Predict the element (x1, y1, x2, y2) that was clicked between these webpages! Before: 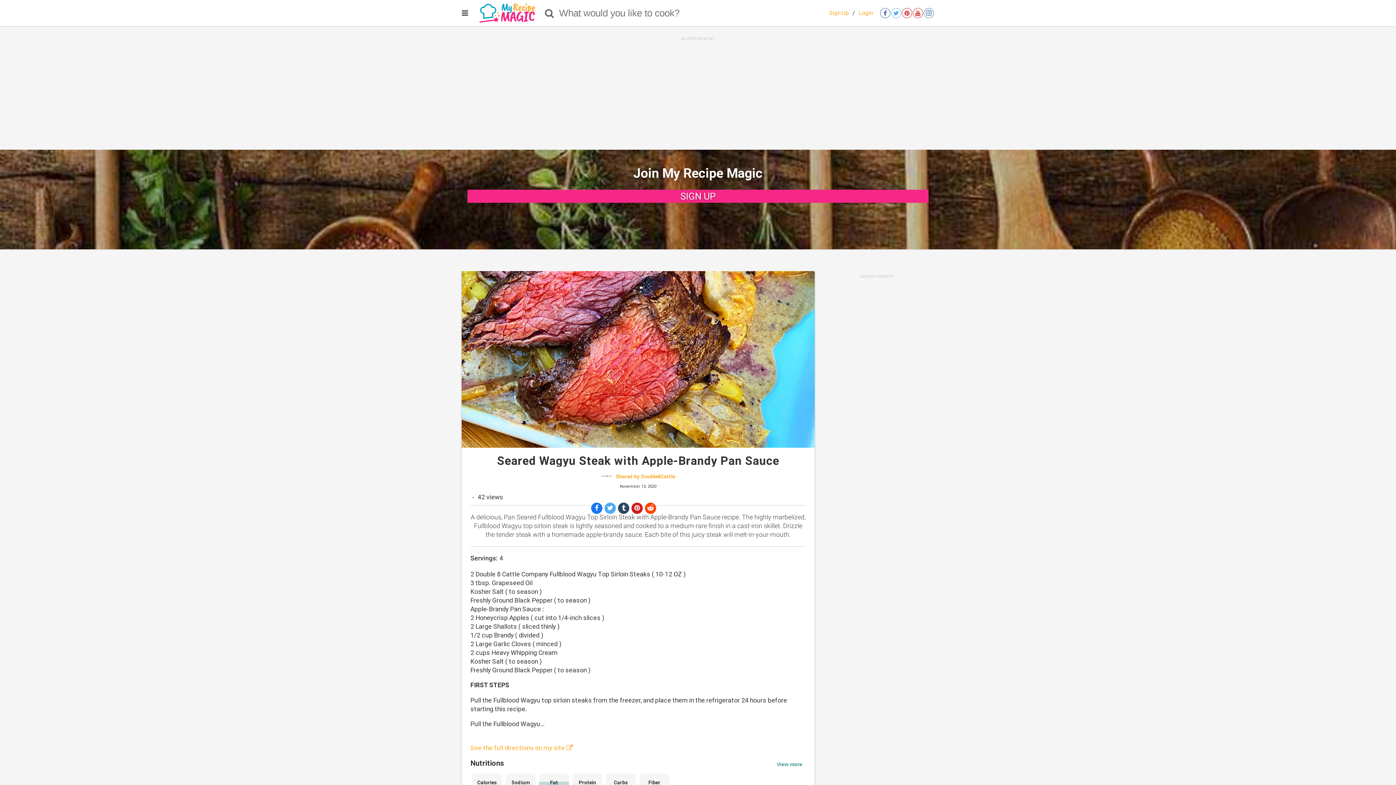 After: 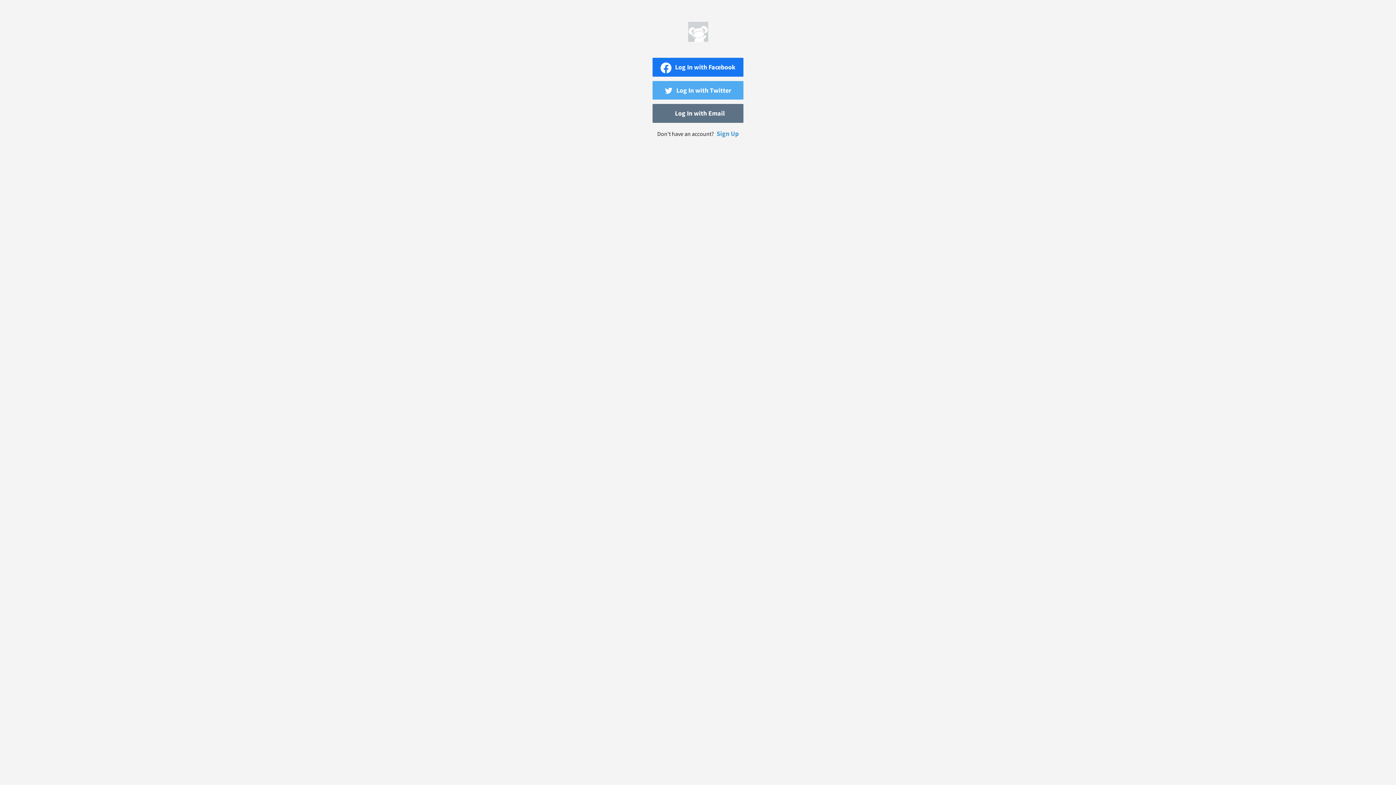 Action: label: Login bbox: (858, 9, 873, 16)